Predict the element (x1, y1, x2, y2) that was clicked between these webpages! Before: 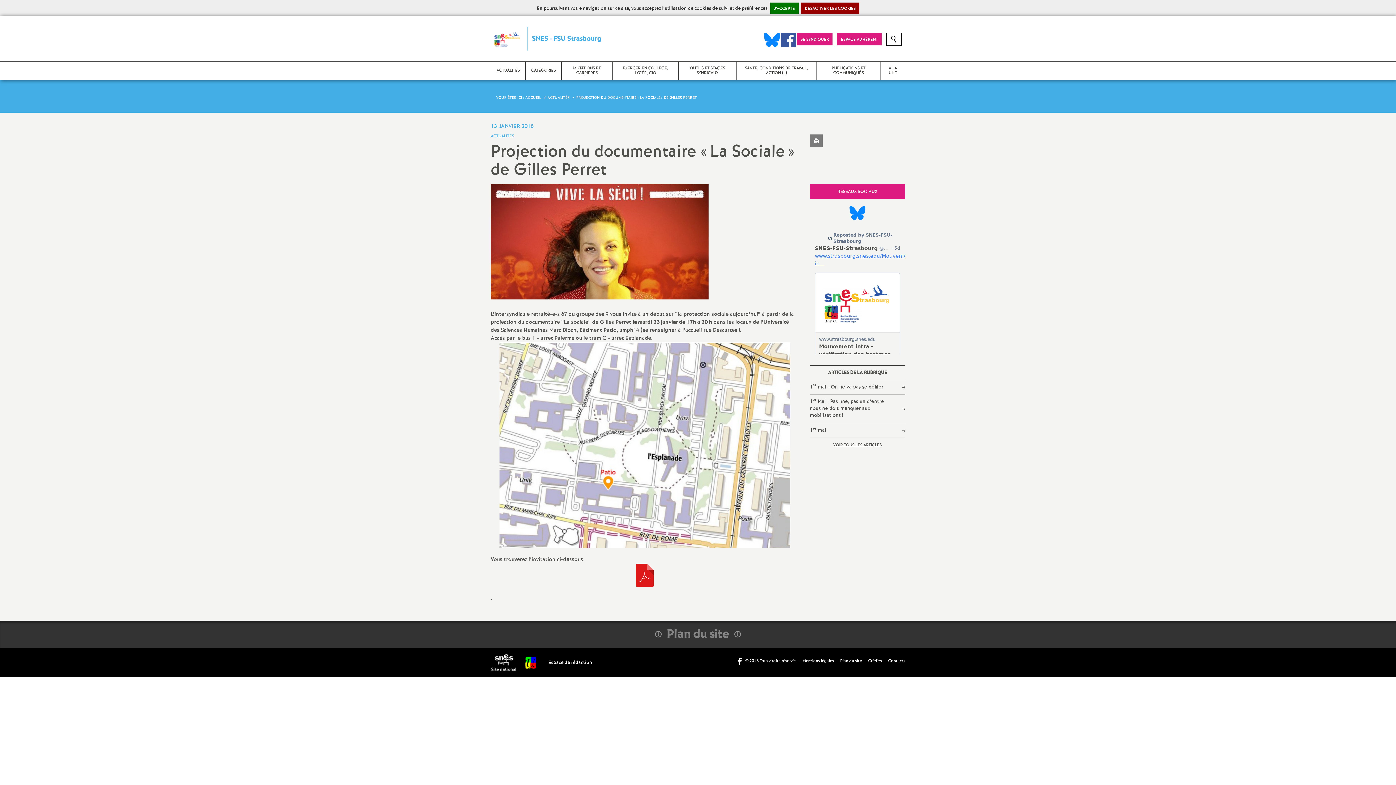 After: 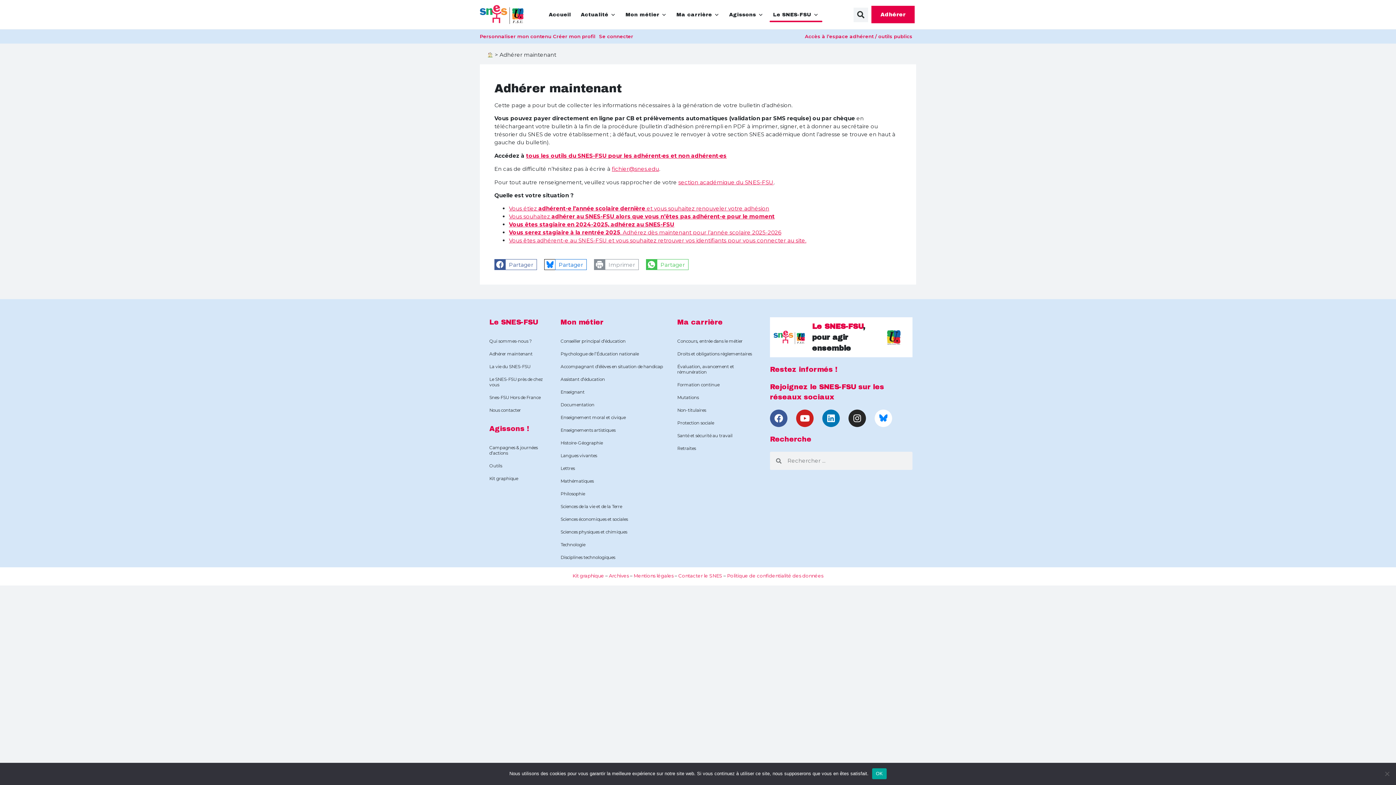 Action: bbox: (797, 32, 832, 45) label: SE SYNDIQUER